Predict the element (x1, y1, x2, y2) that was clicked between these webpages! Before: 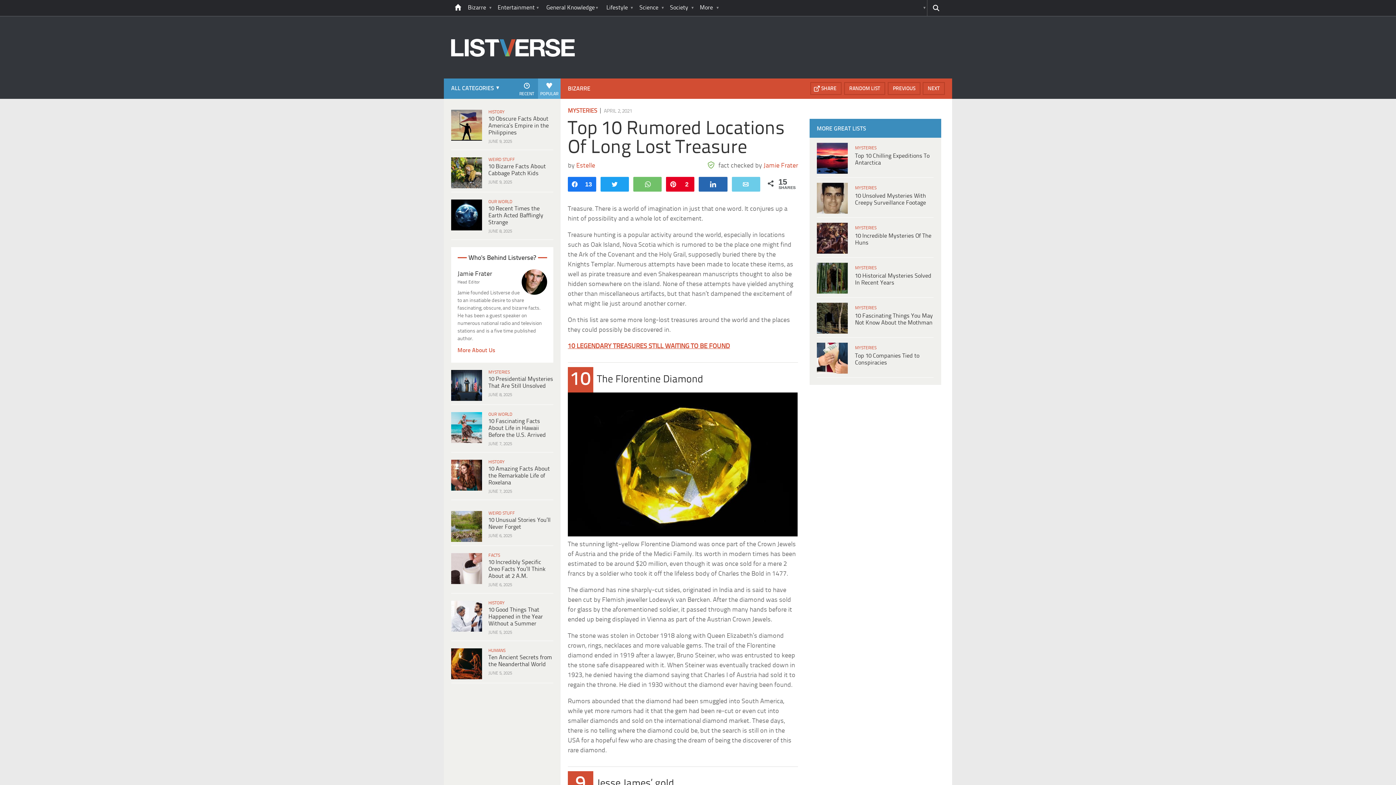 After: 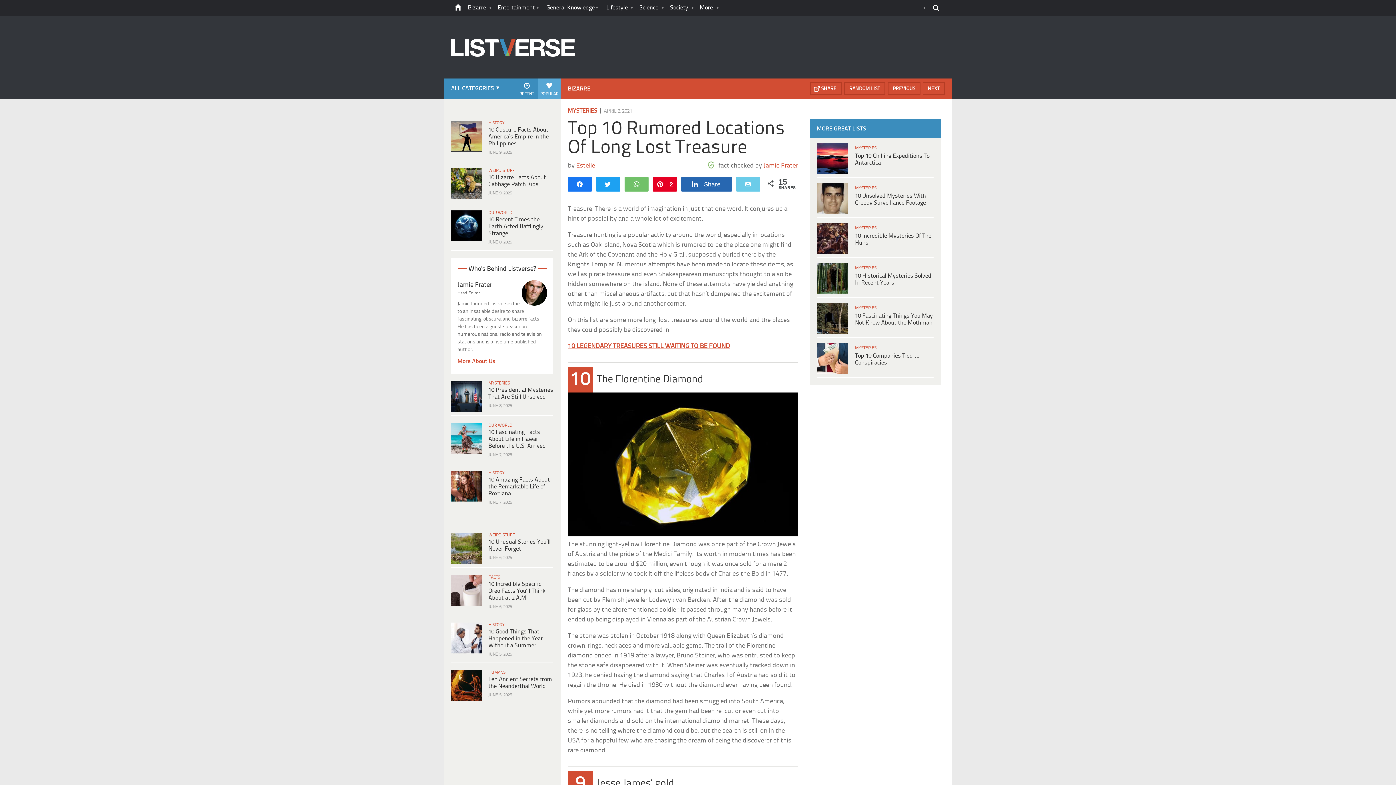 Action: bbox: (699, 177, 727, 190) label: Share